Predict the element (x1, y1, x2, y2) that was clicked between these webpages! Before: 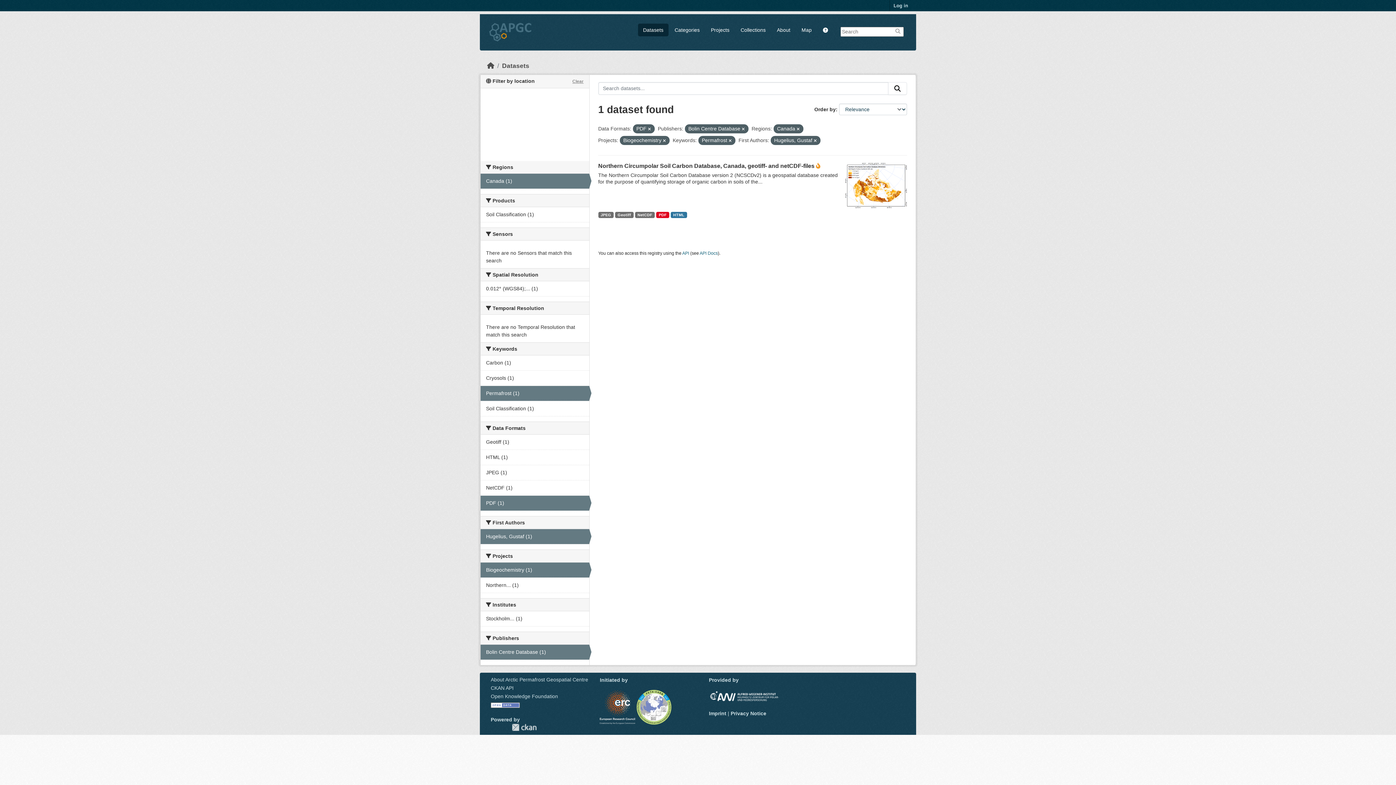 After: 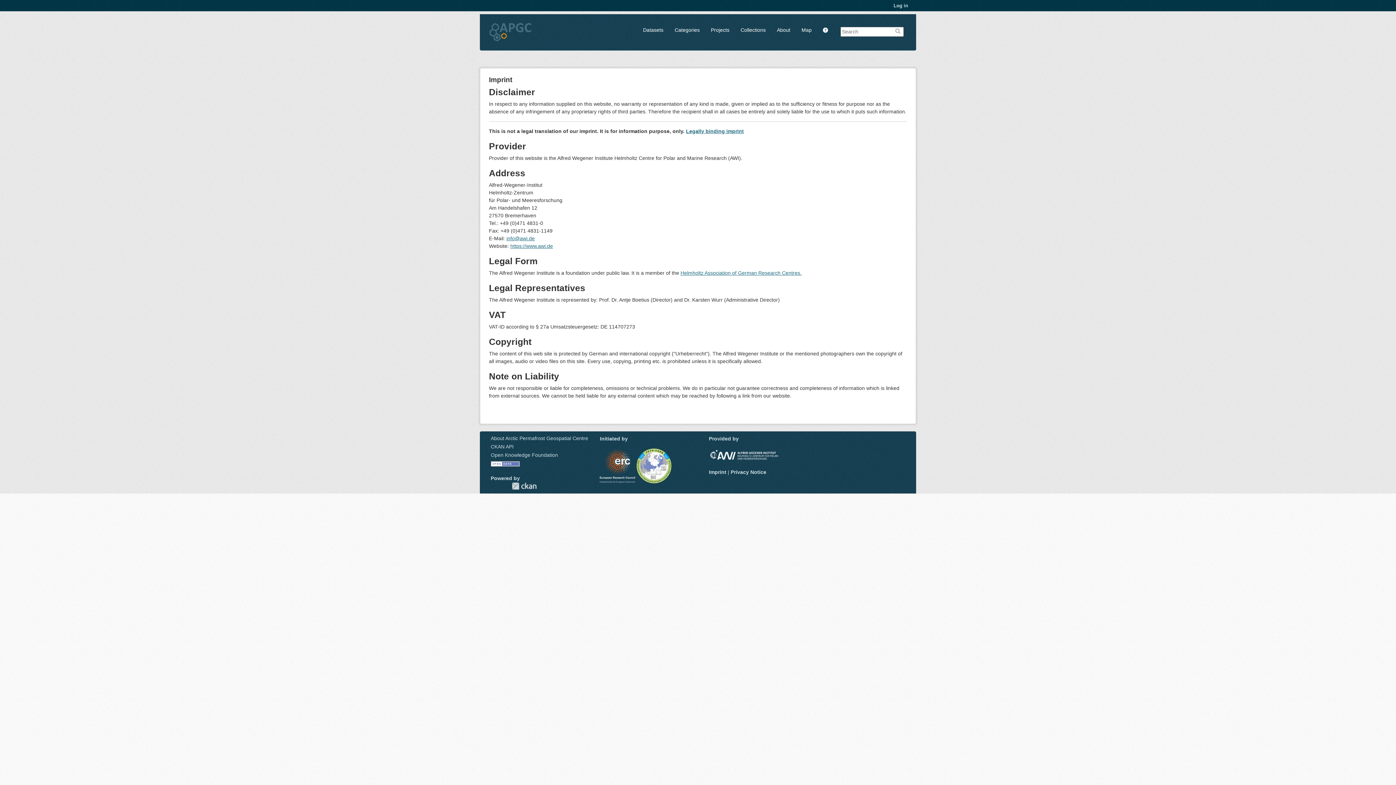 Action: bbox: (709, 710, 726, 716) label: Imprint